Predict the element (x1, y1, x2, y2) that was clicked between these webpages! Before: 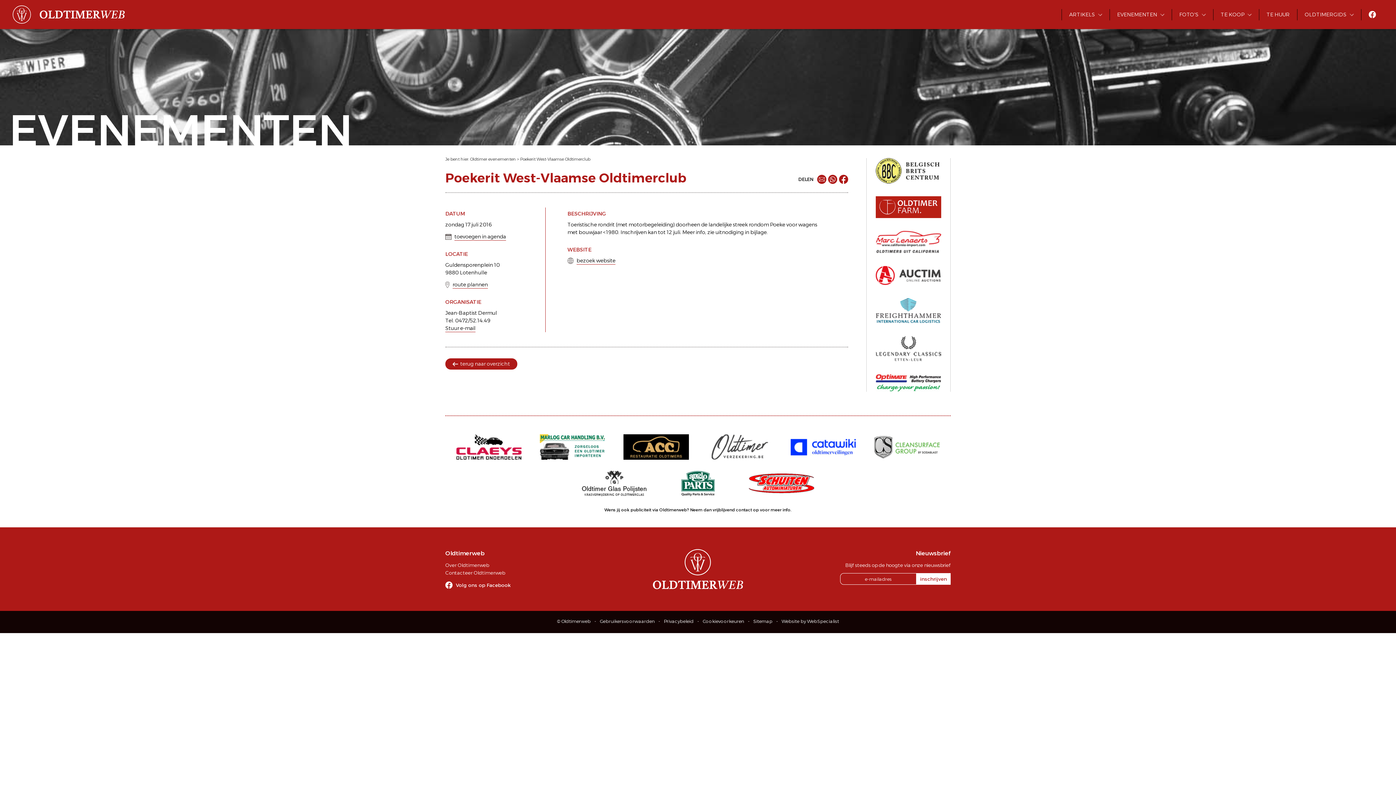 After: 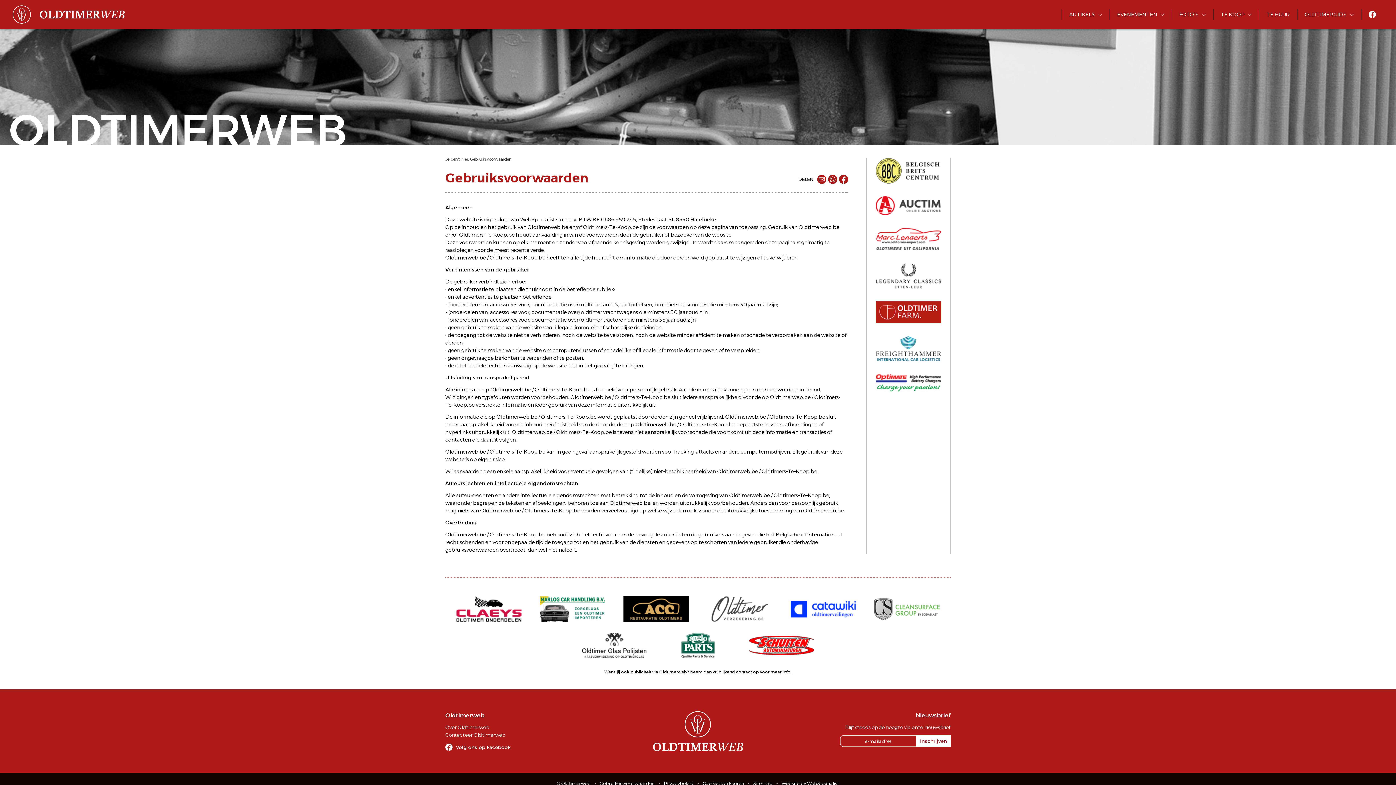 Action: label: Gebruikersvoorwaarden bbox: (600, 619, 654, 624)